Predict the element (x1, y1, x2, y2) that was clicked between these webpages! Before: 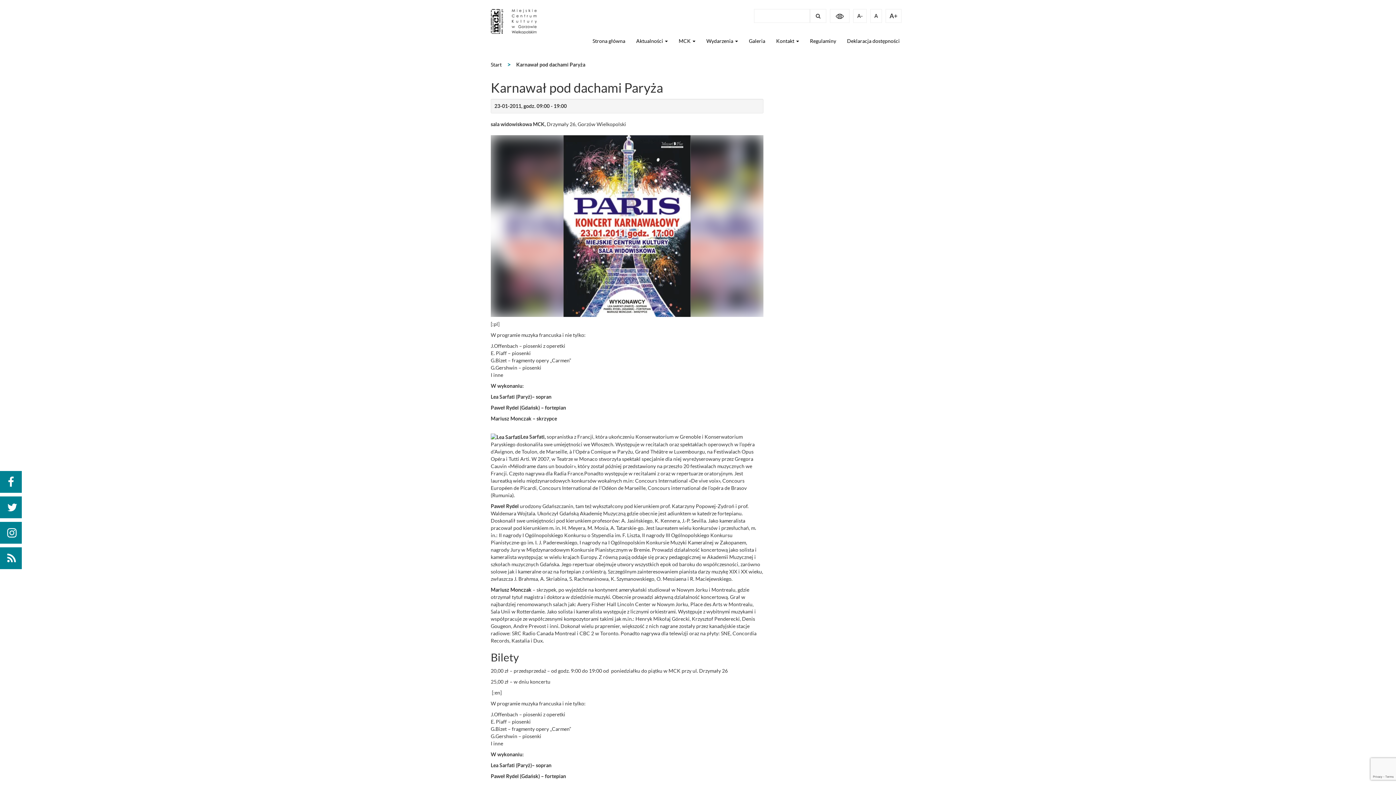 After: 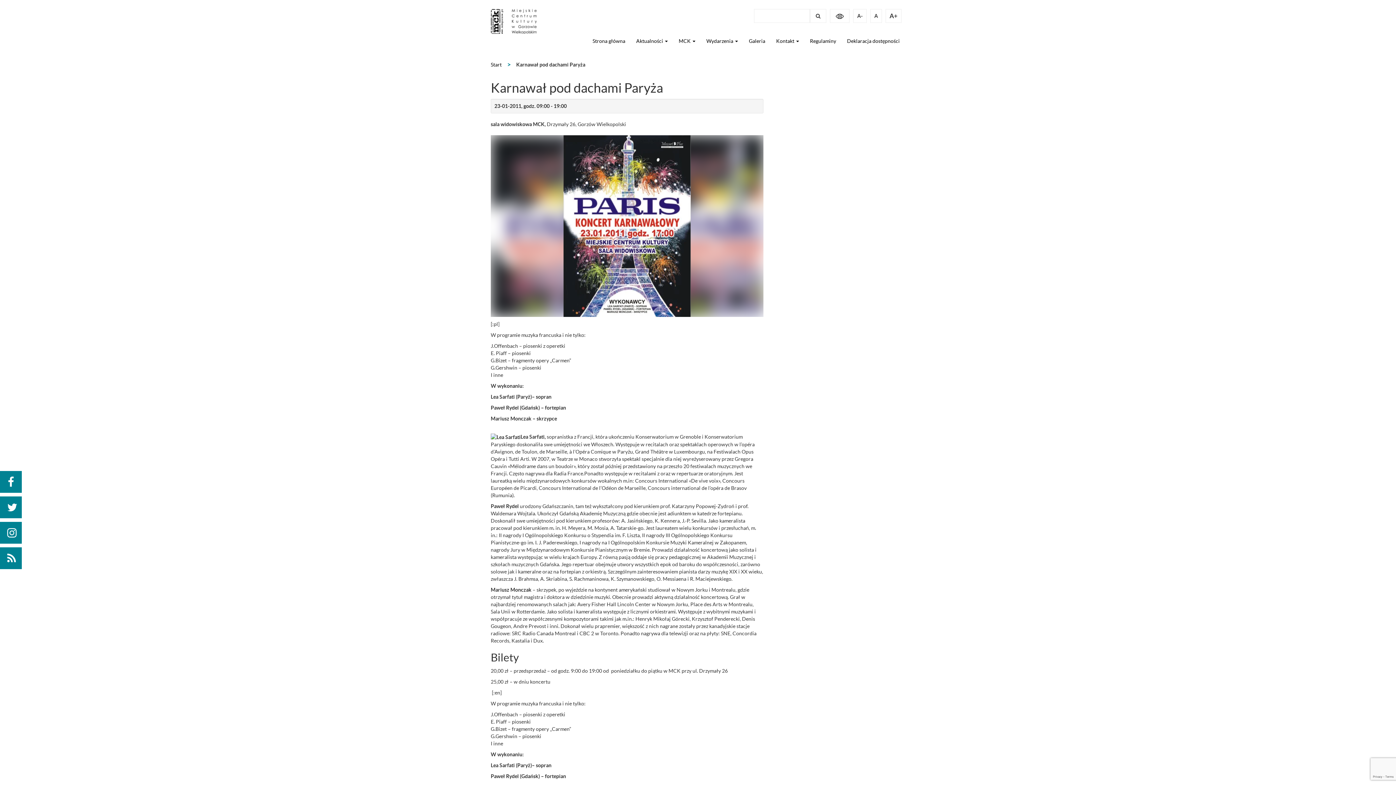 Action: bbox: (0, 496, 21, 518)